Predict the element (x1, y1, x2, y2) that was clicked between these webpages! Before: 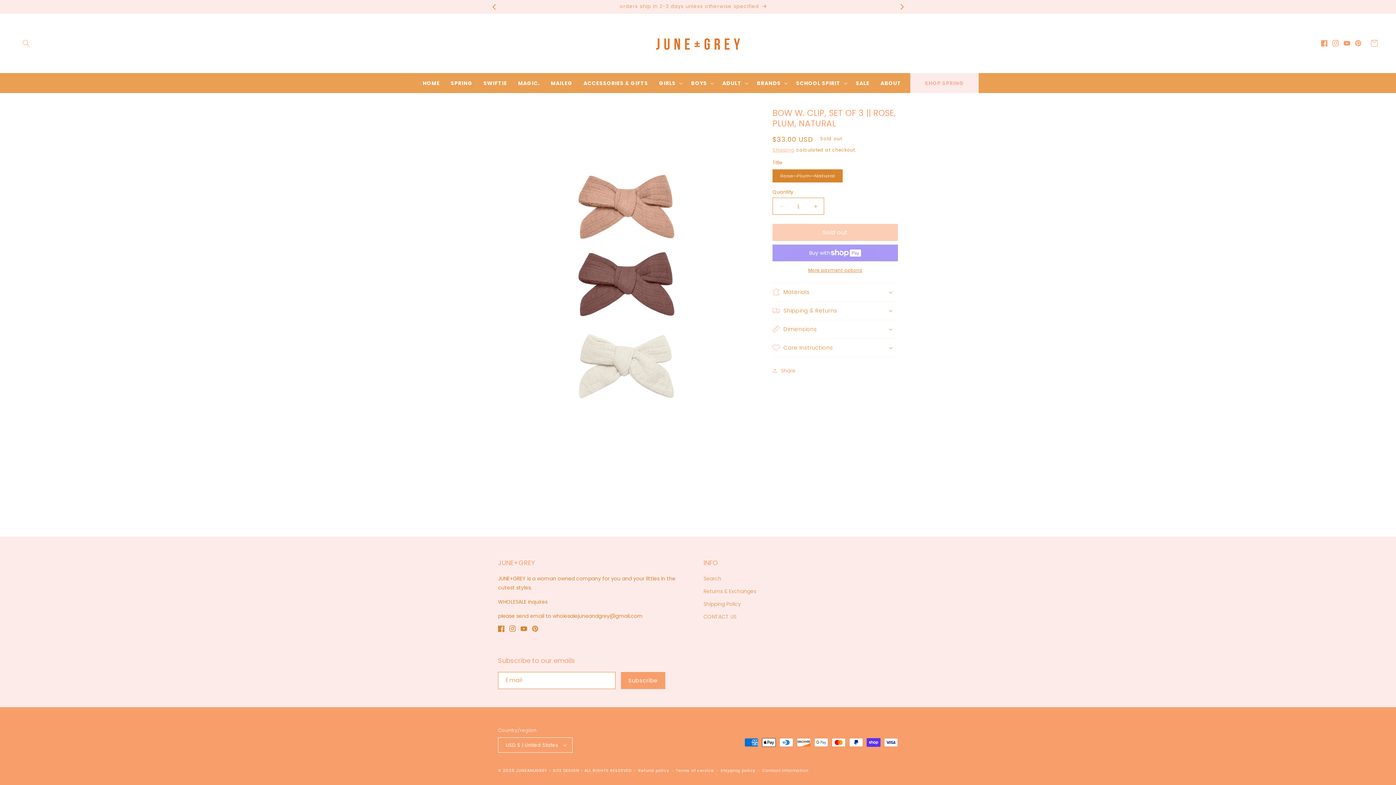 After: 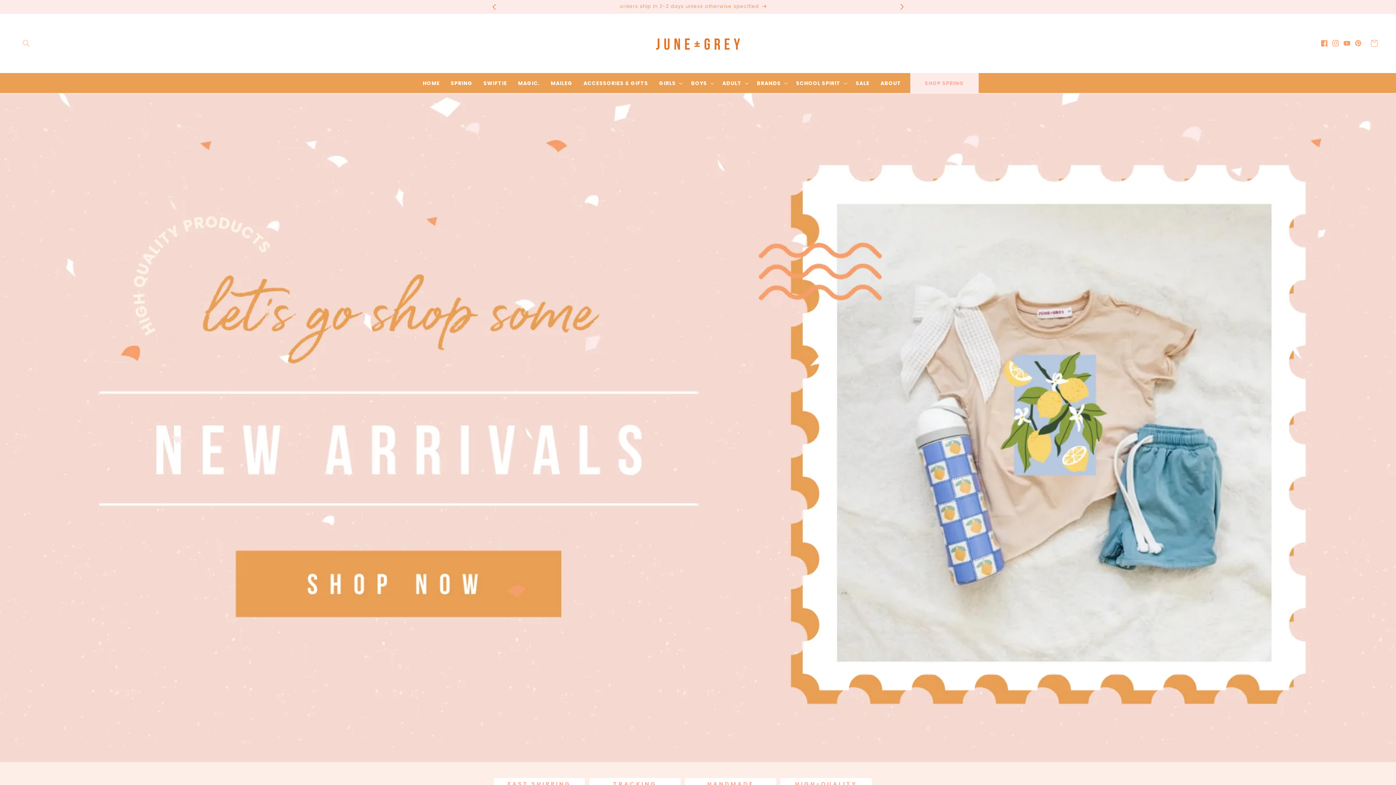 Action: bbox: (650, 13, 746, 72)